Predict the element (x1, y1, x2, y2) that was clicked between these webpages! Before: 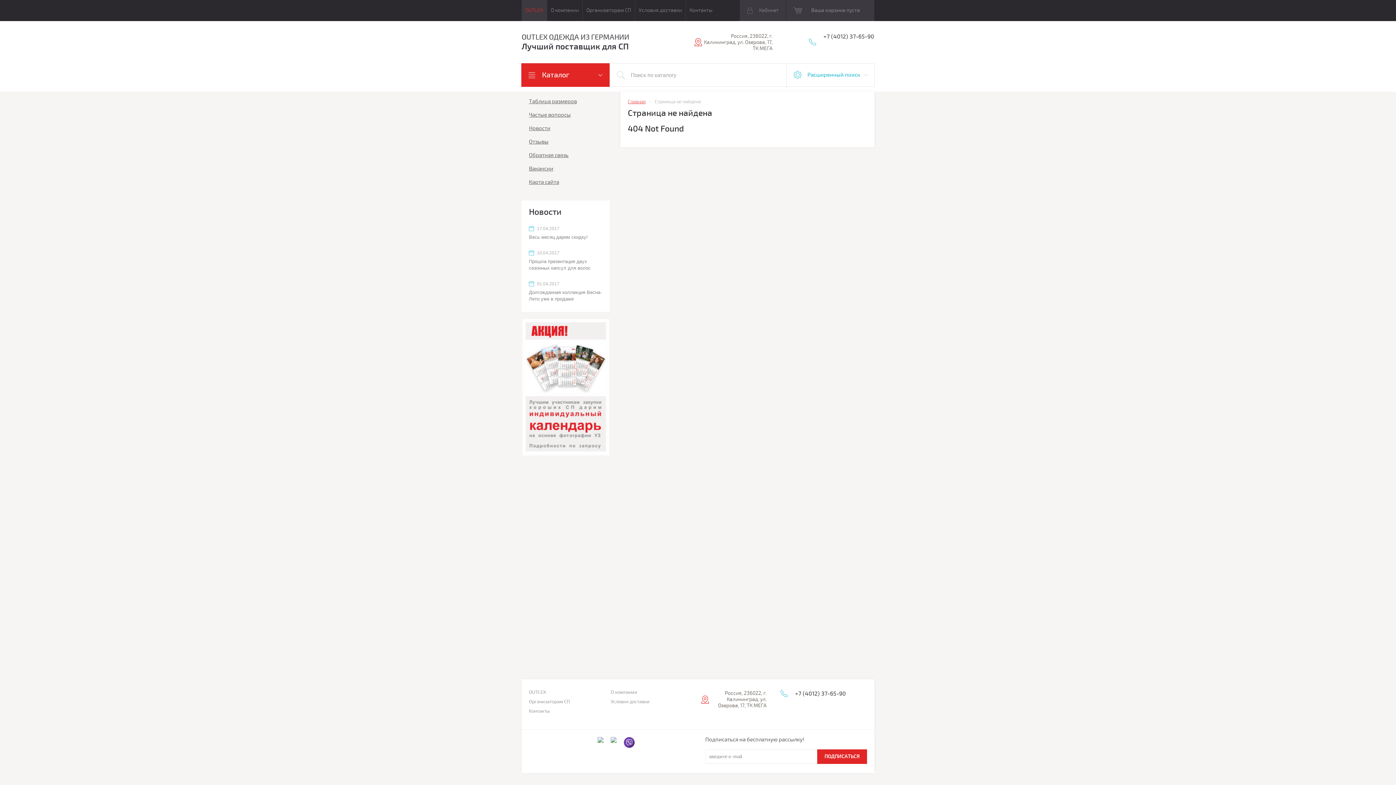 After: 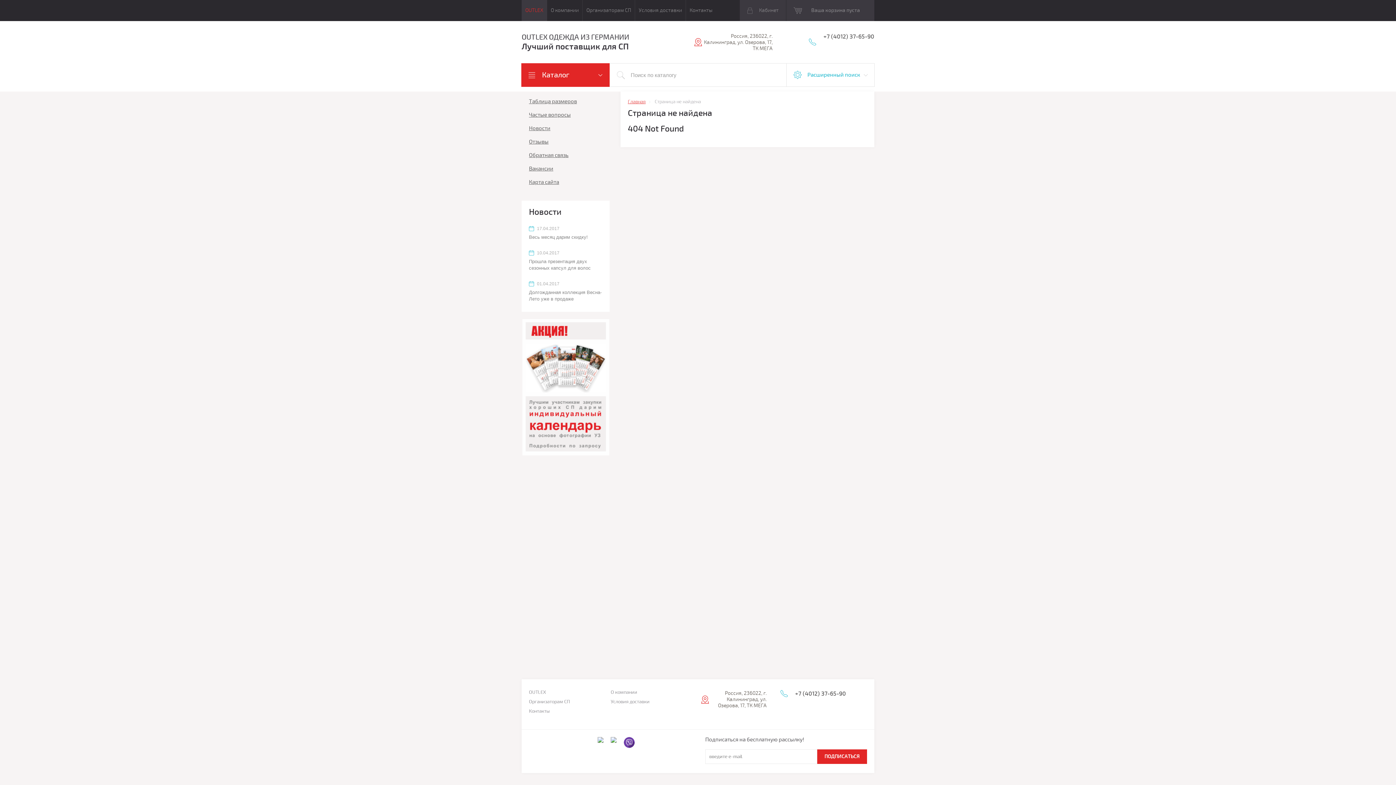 Action: bbox: (522, 450, 609, 456)